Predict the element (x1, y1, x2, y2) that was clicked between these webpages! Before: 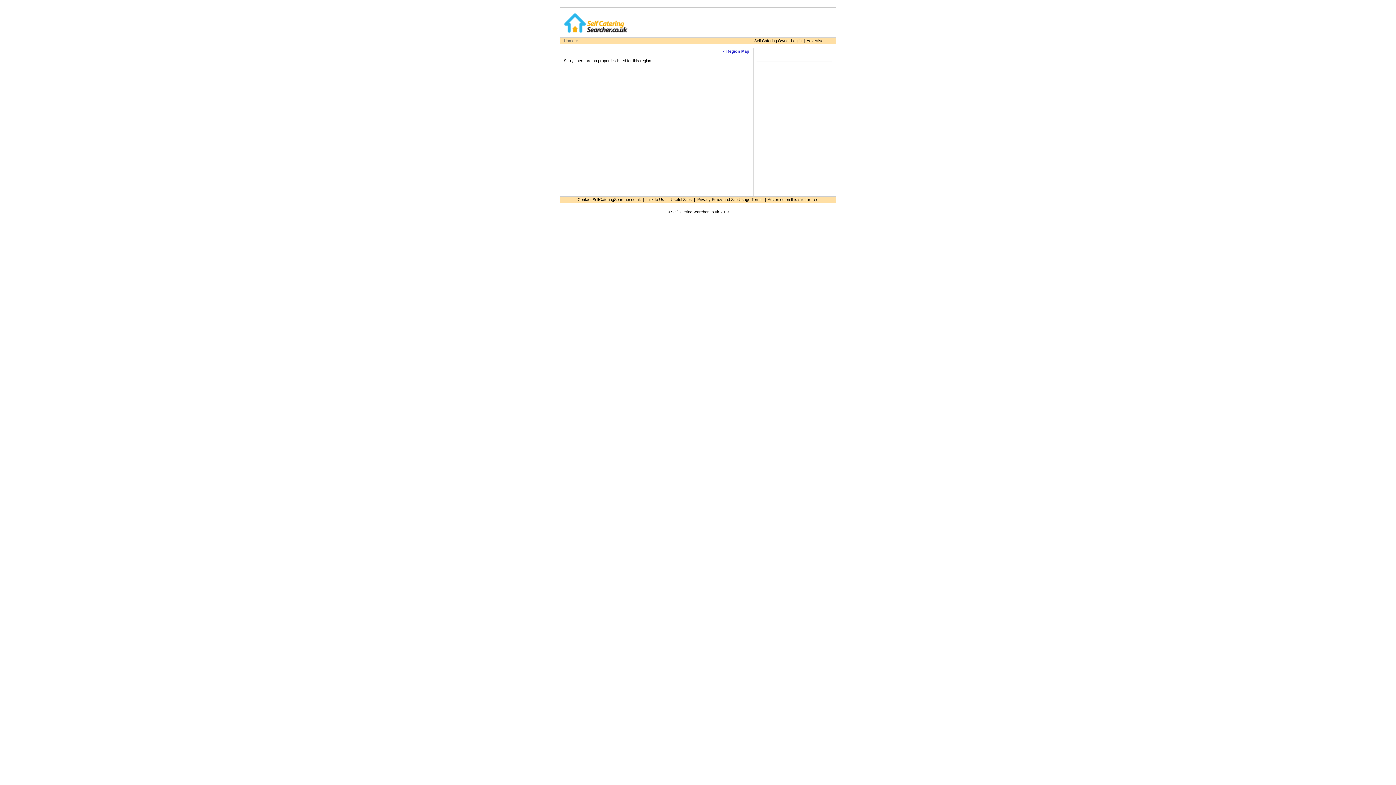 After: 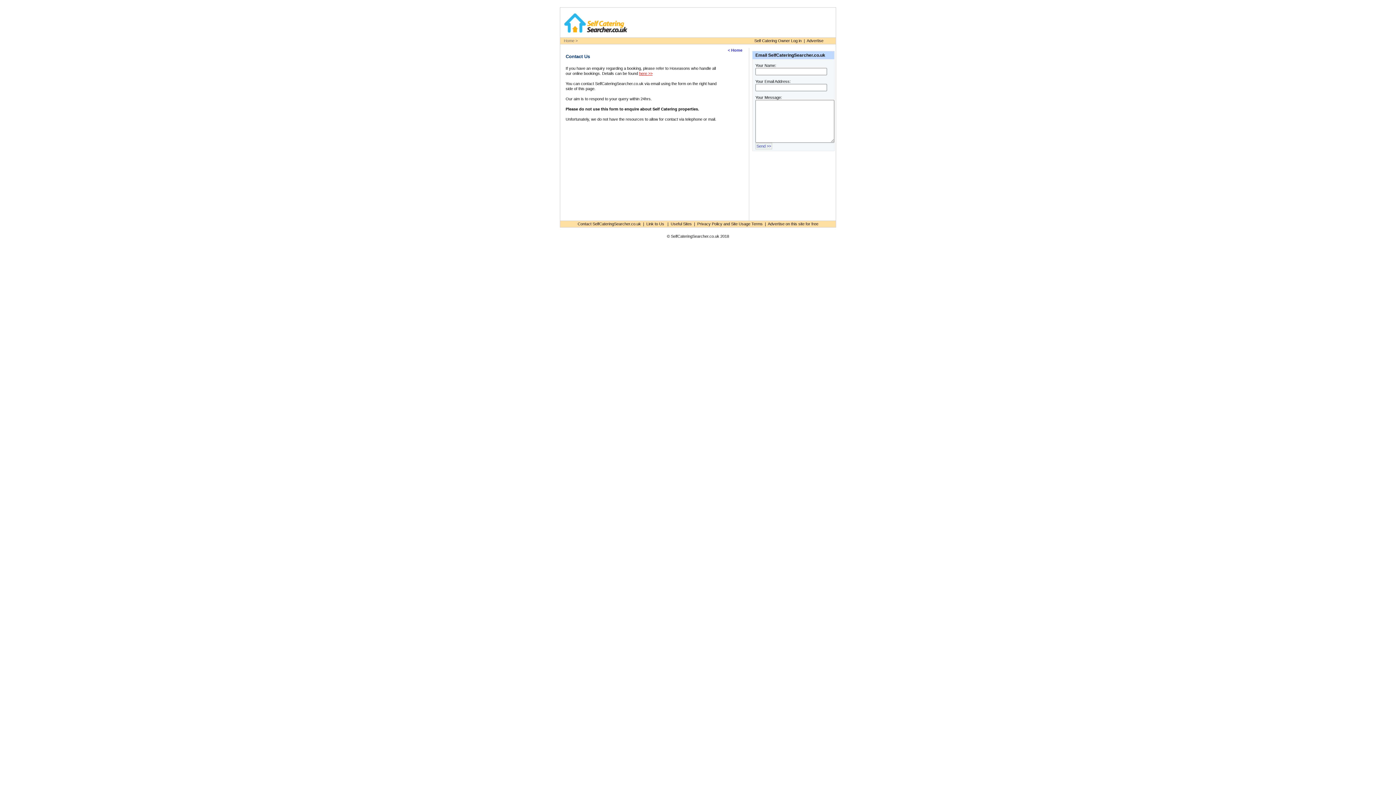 Action: bbox: (577, 197, 641, 201) label: Contact SelfCateringSearcher.co.uk